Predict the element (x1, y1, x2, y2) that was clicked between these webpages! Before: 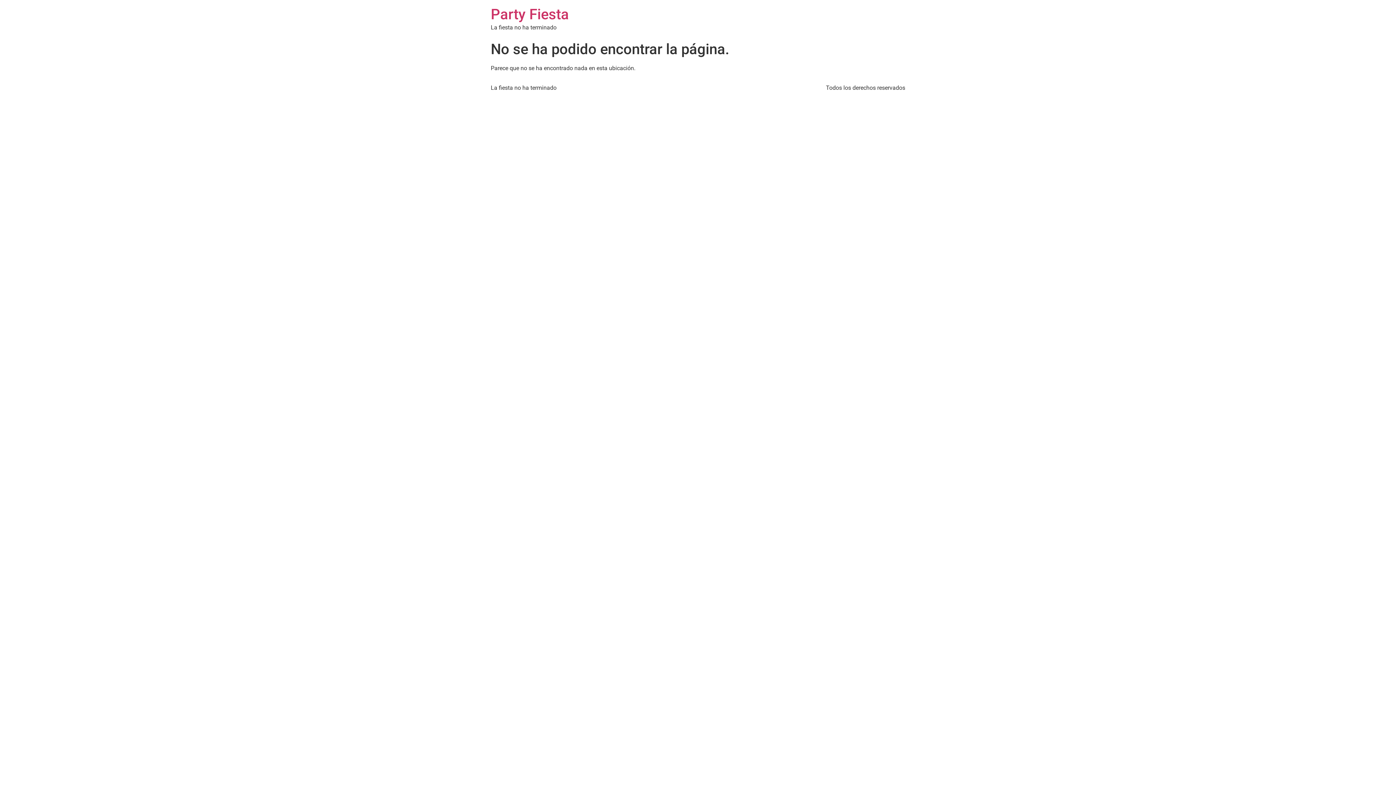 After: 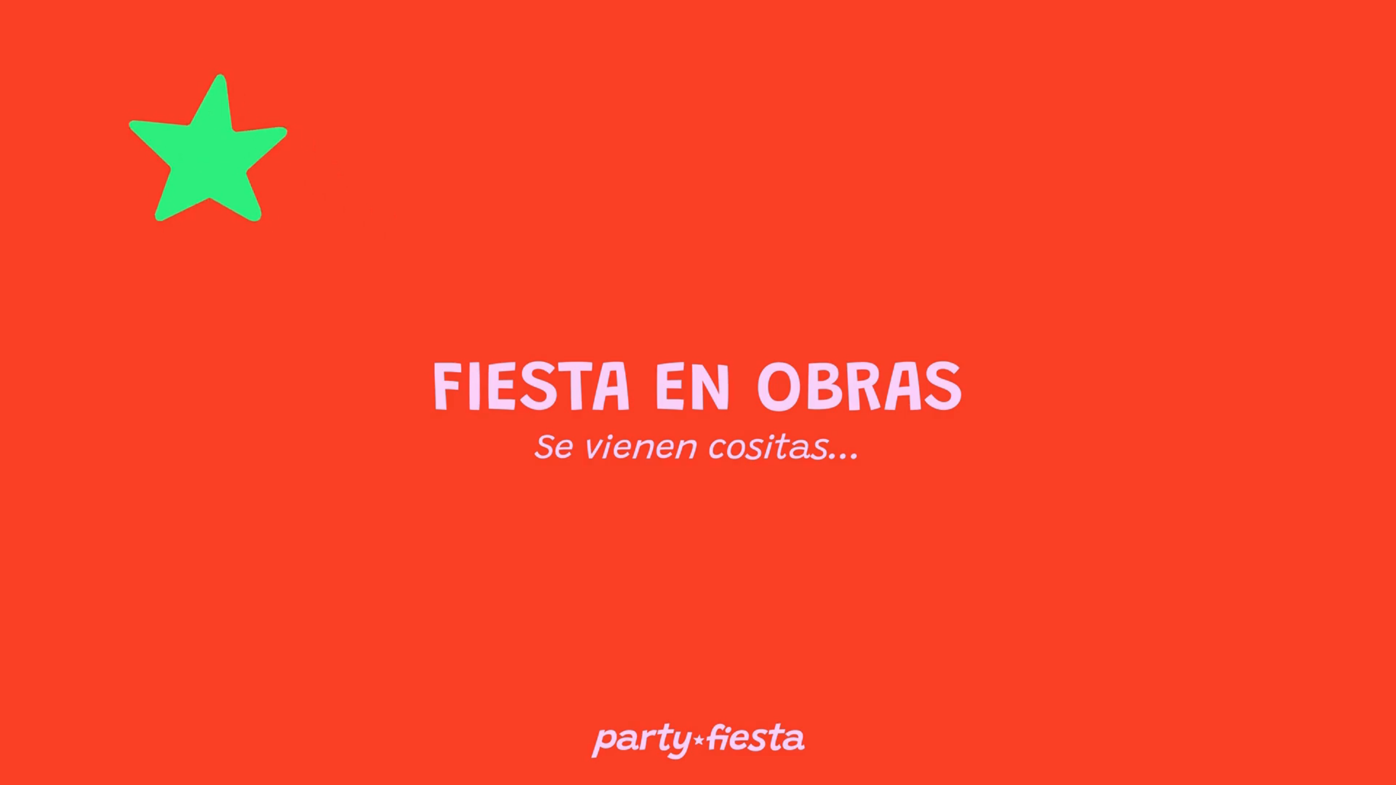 Action: bbox: (490, 5, 569, 22) label: Party Fiesta